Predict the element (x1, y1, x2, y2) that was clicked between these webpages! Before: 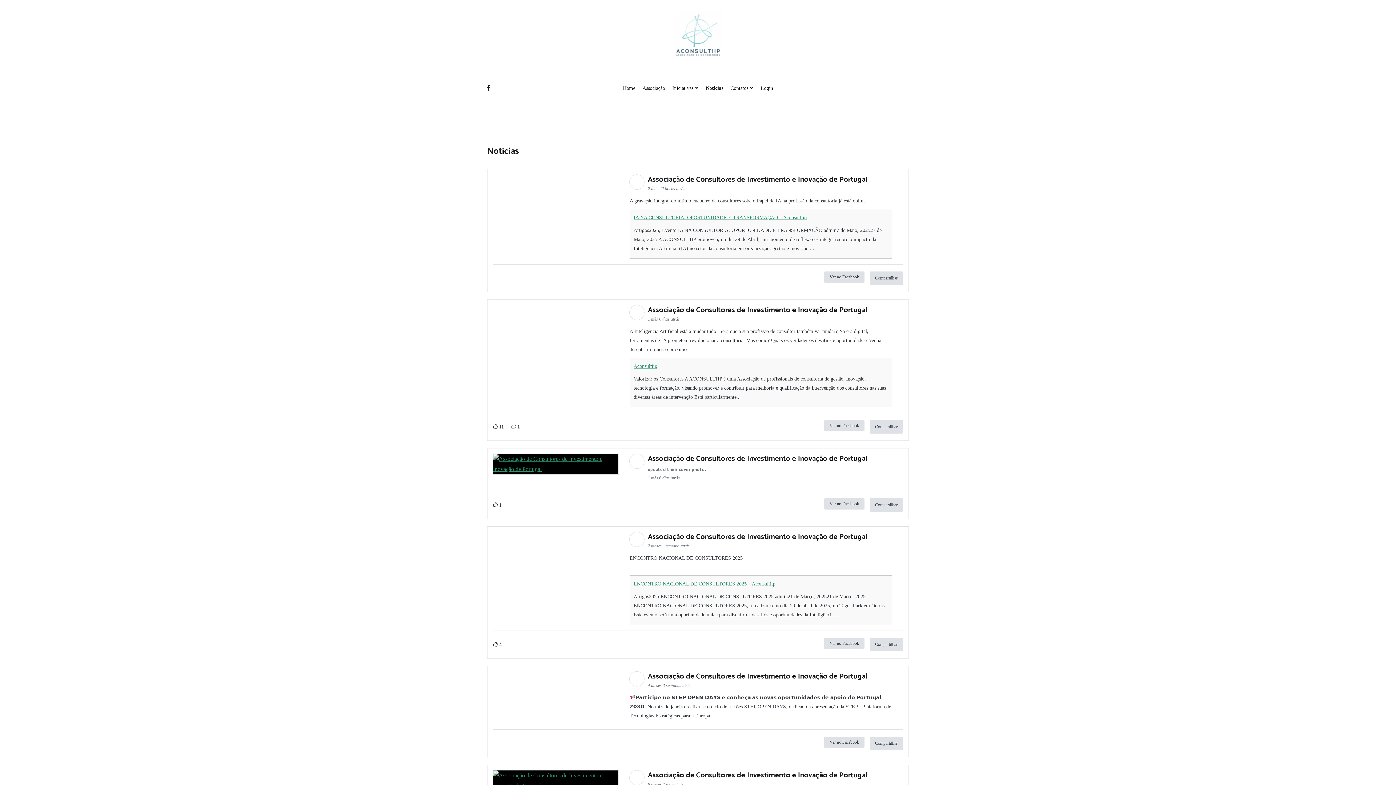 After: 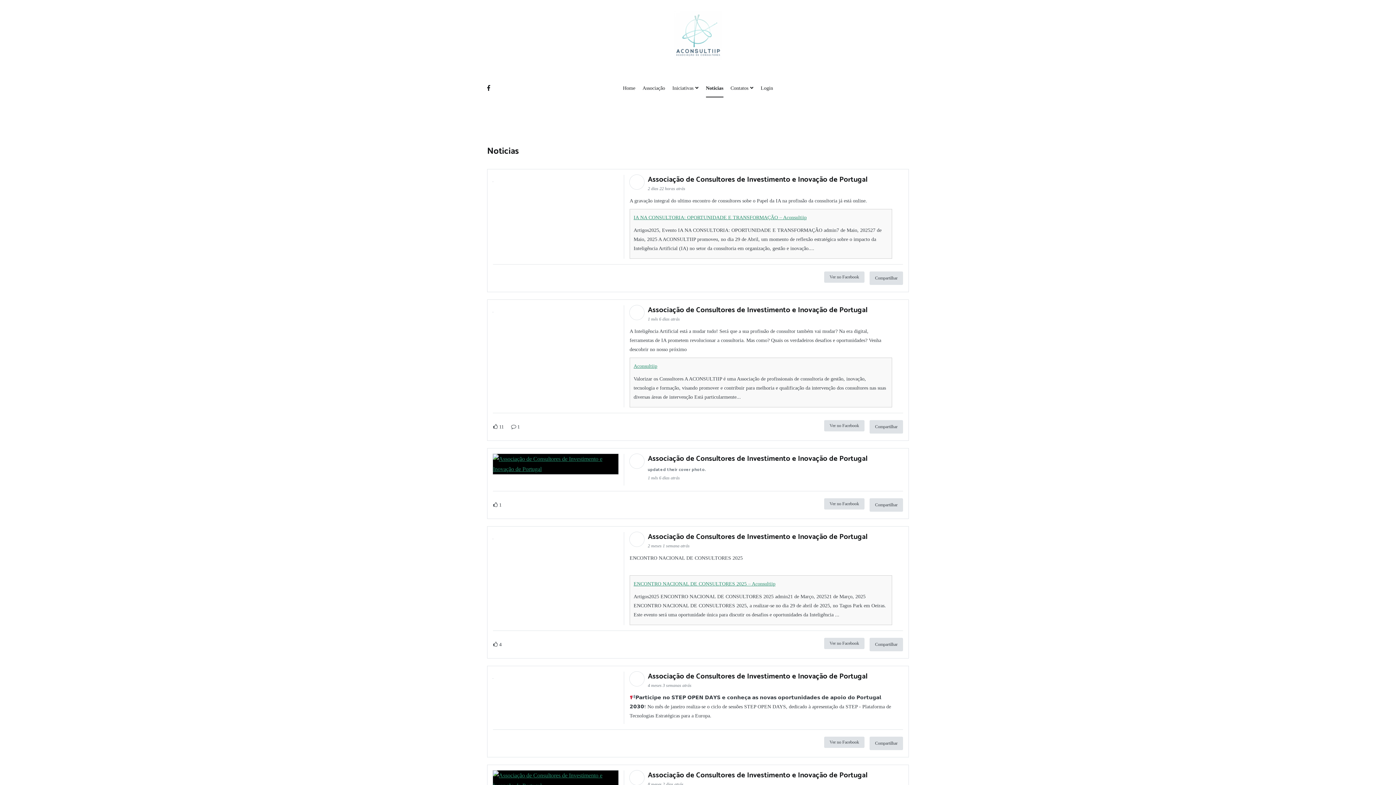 Action: bbox: (493, 532, 618, 542)